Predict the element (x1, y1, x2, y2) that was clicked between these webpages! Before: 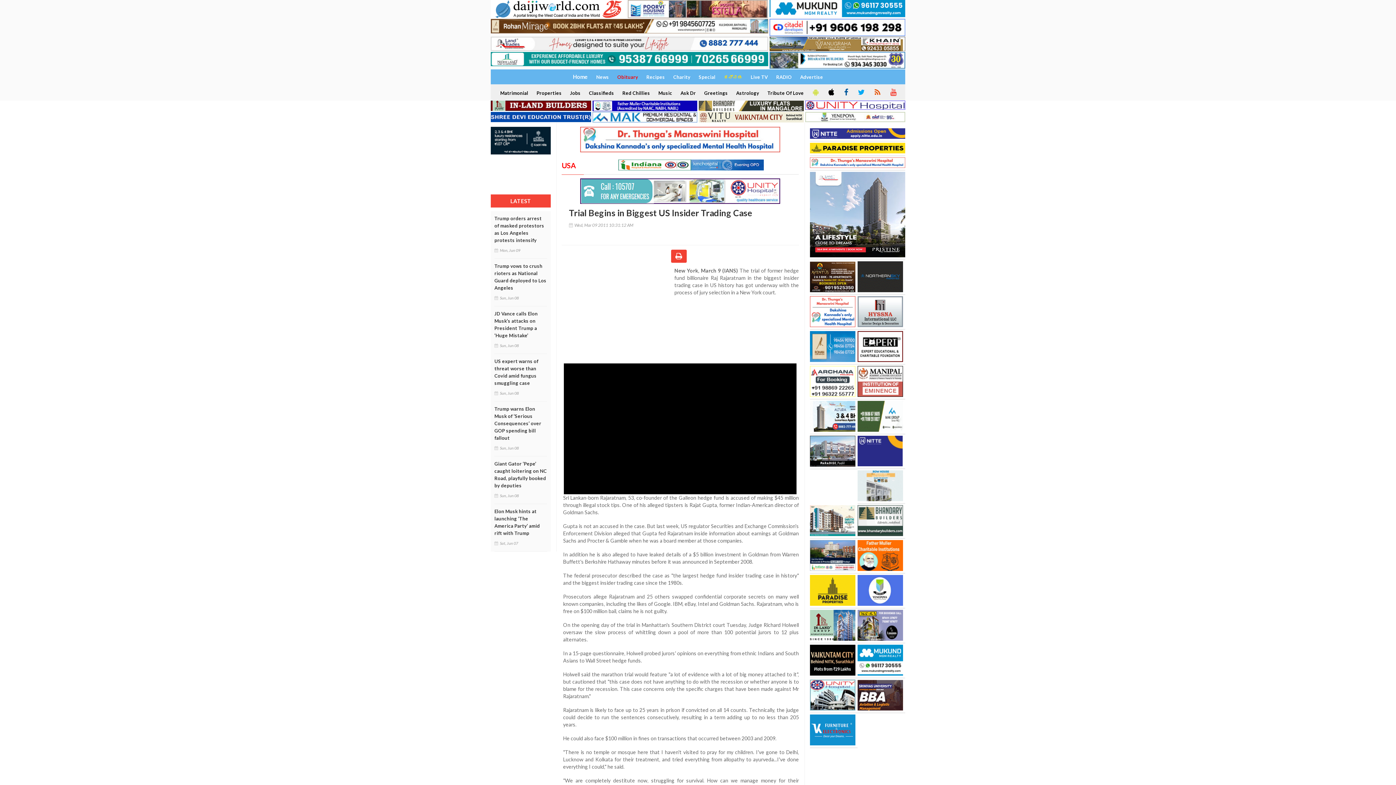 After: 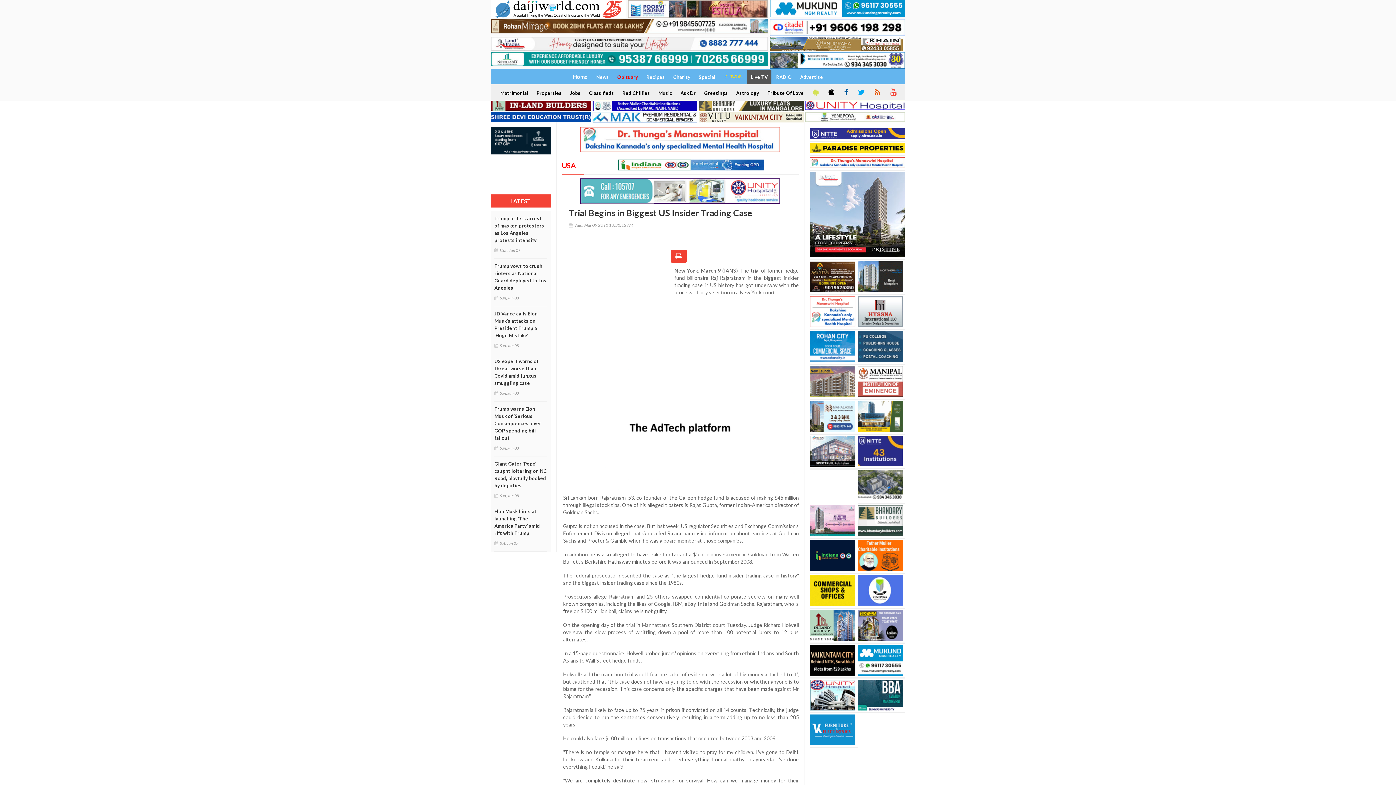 Action: bbox: (747, 70, 771, 84) label: Live TV